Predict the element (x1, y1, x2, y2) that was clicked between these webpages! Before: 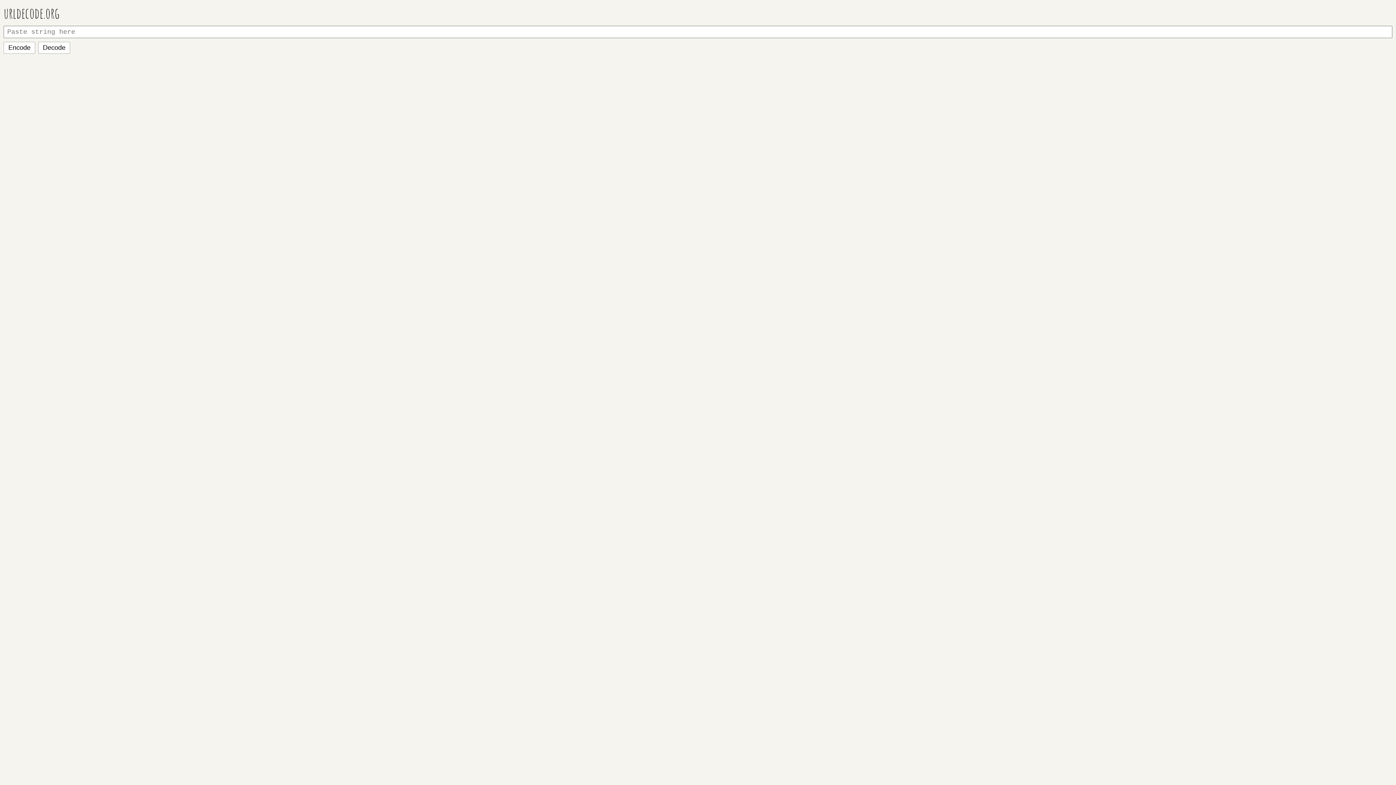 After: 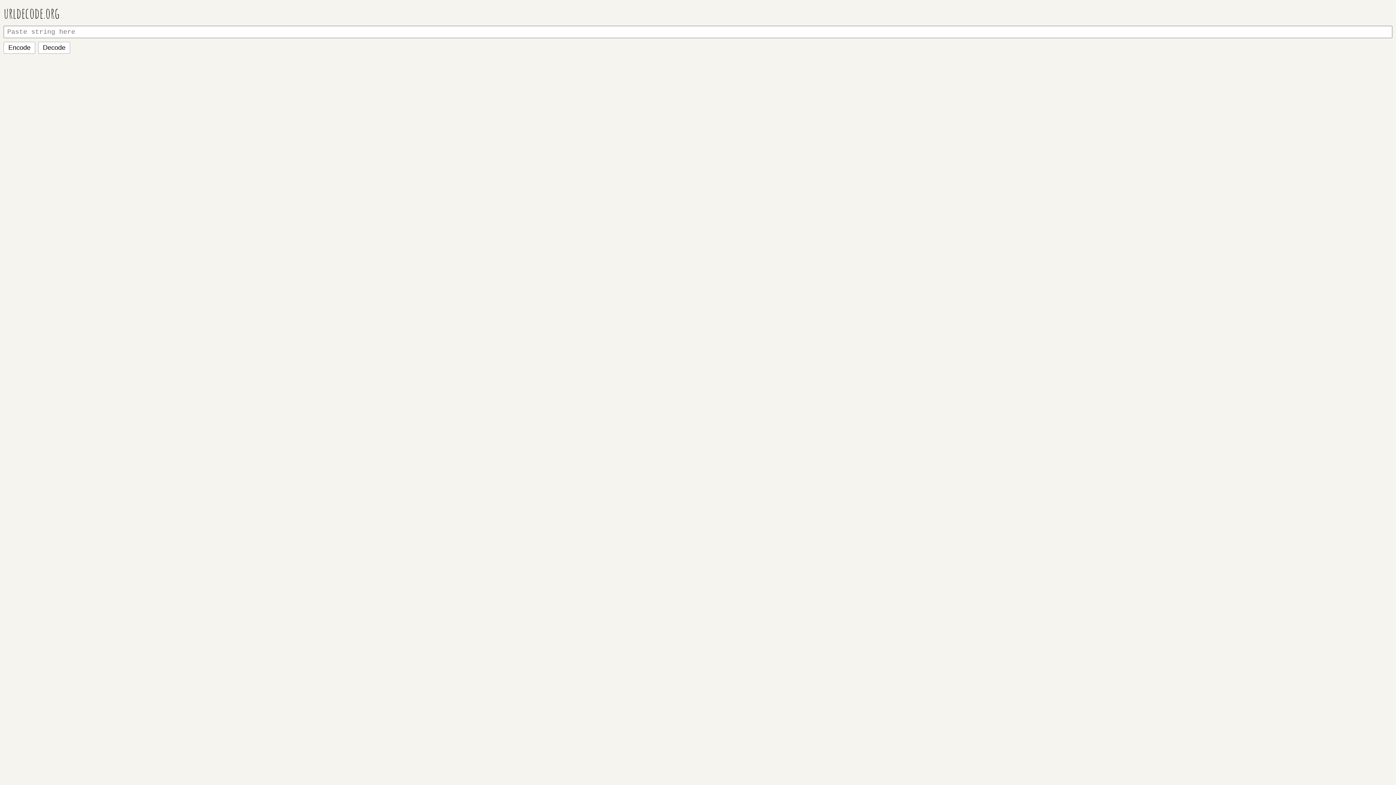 Action: label: Decode bbox: (38, 41, 70, 53)